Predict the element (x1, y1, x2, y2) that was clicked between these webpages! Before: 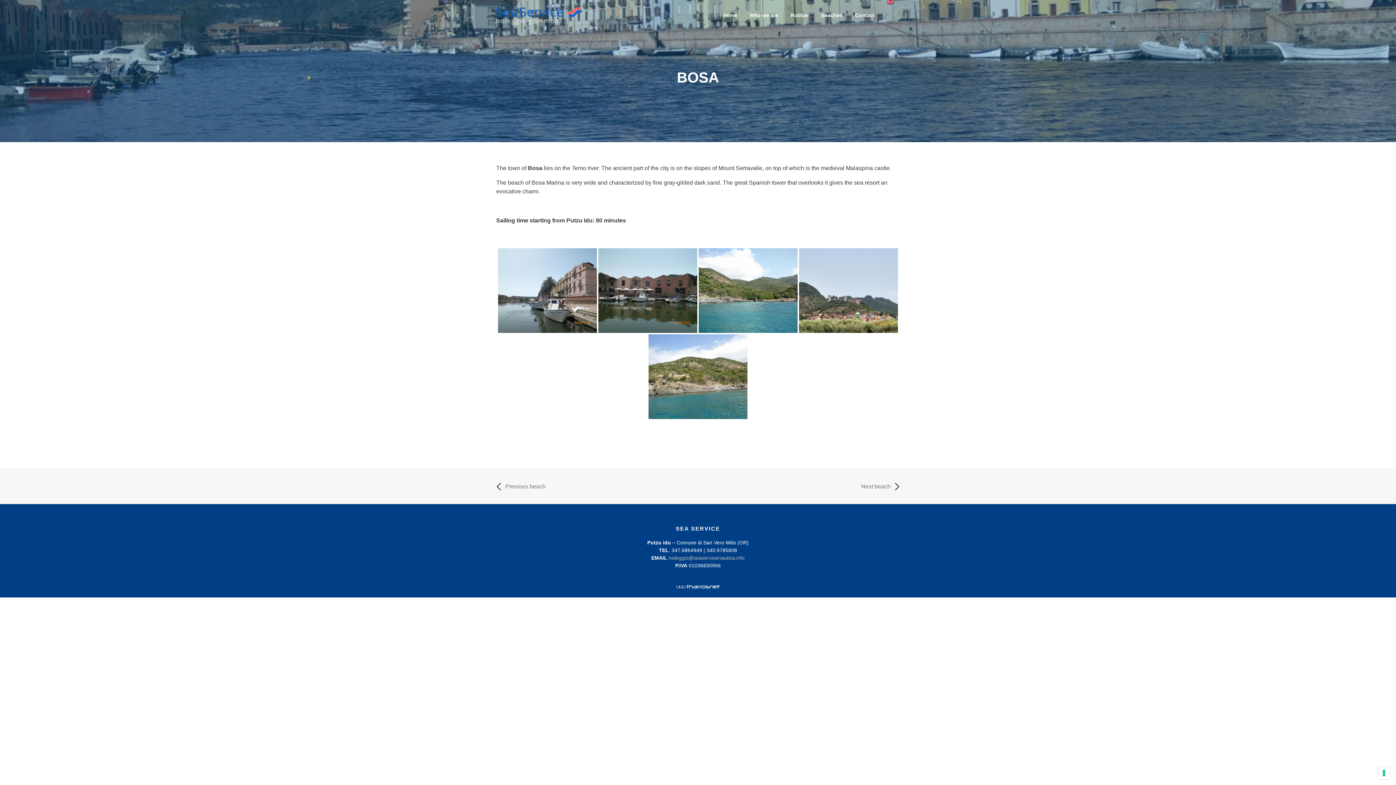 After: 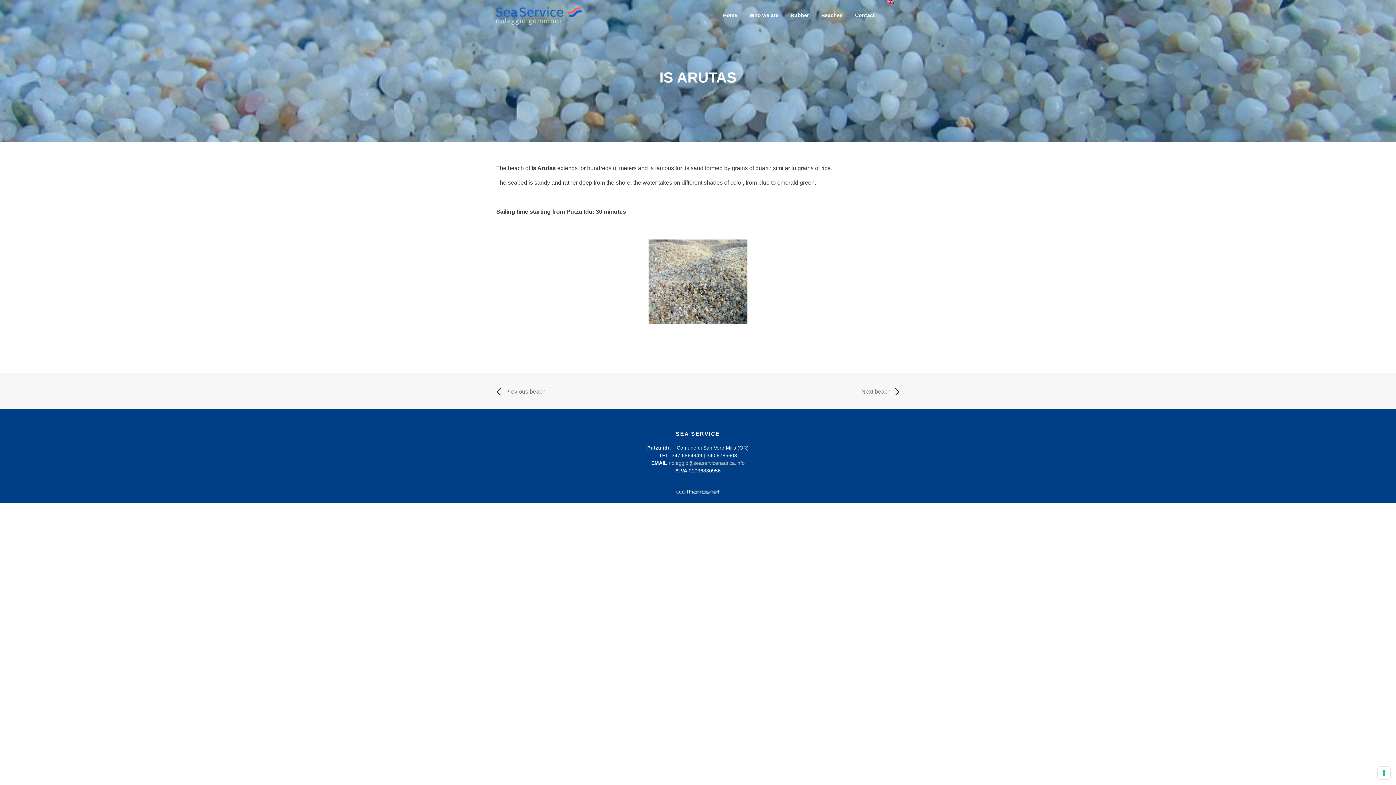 Action: bbox: (861, 483, 900, 490) label: Next beach